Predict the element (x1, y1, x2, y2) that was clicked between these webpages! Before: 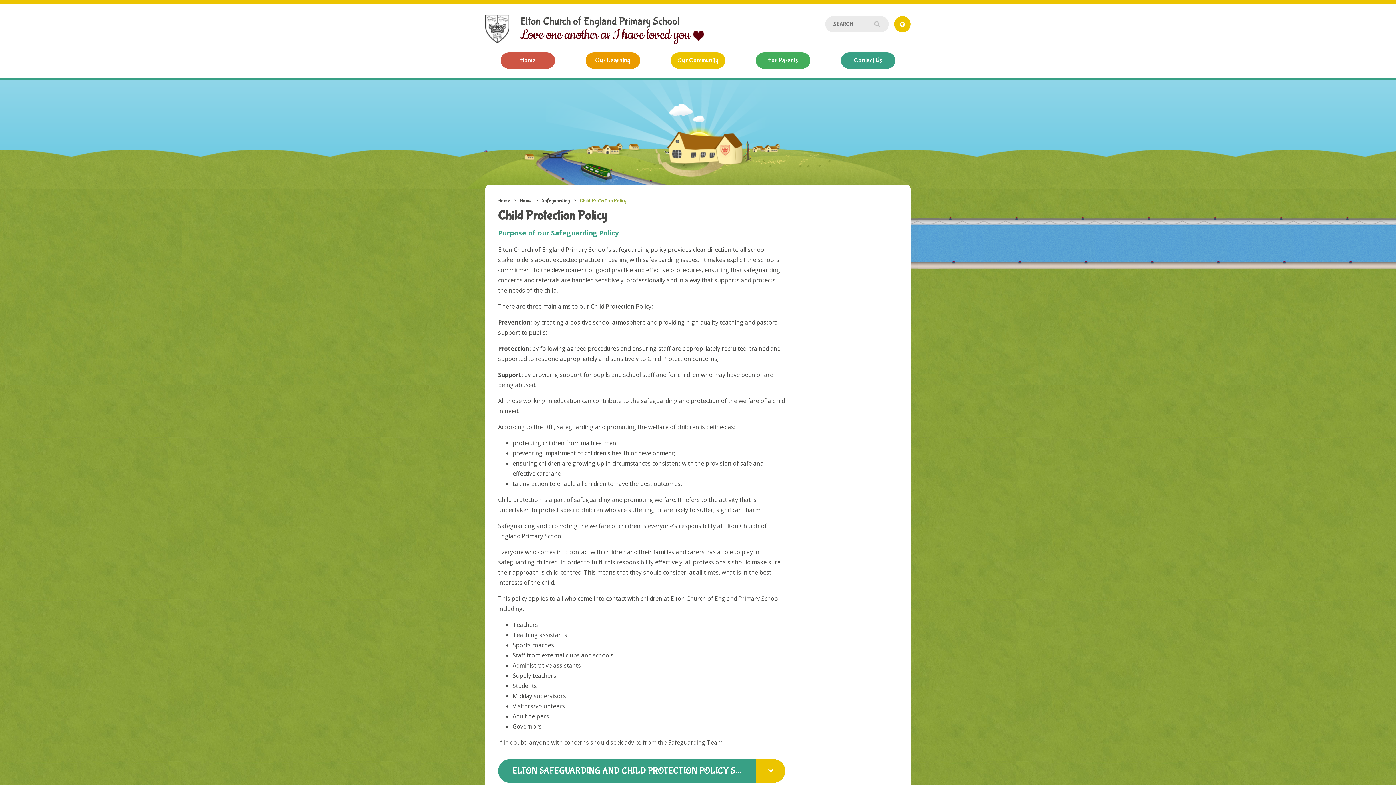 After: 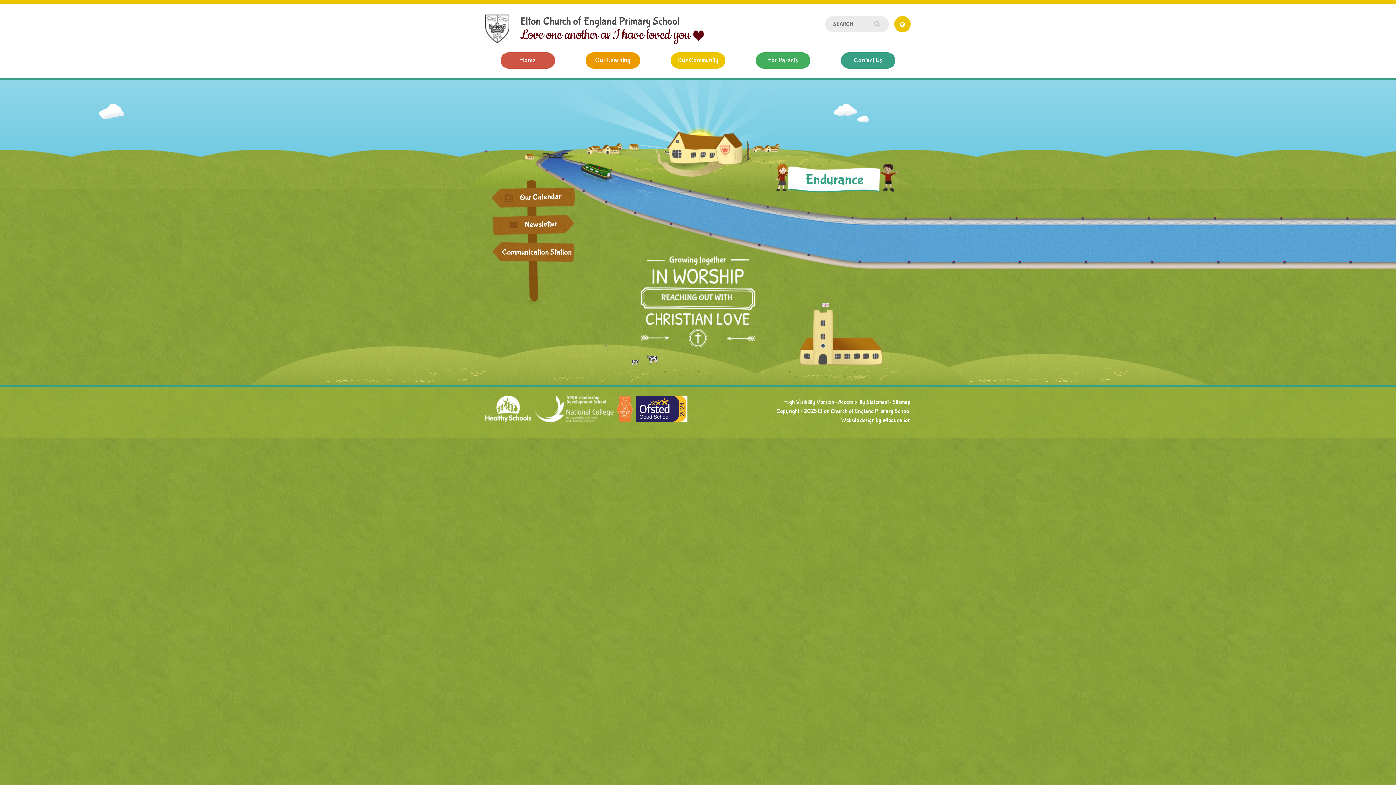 Action: bbox: (485, 14, 703, 43) label: Elton Church of England Primary School
Love one another as I have loved you